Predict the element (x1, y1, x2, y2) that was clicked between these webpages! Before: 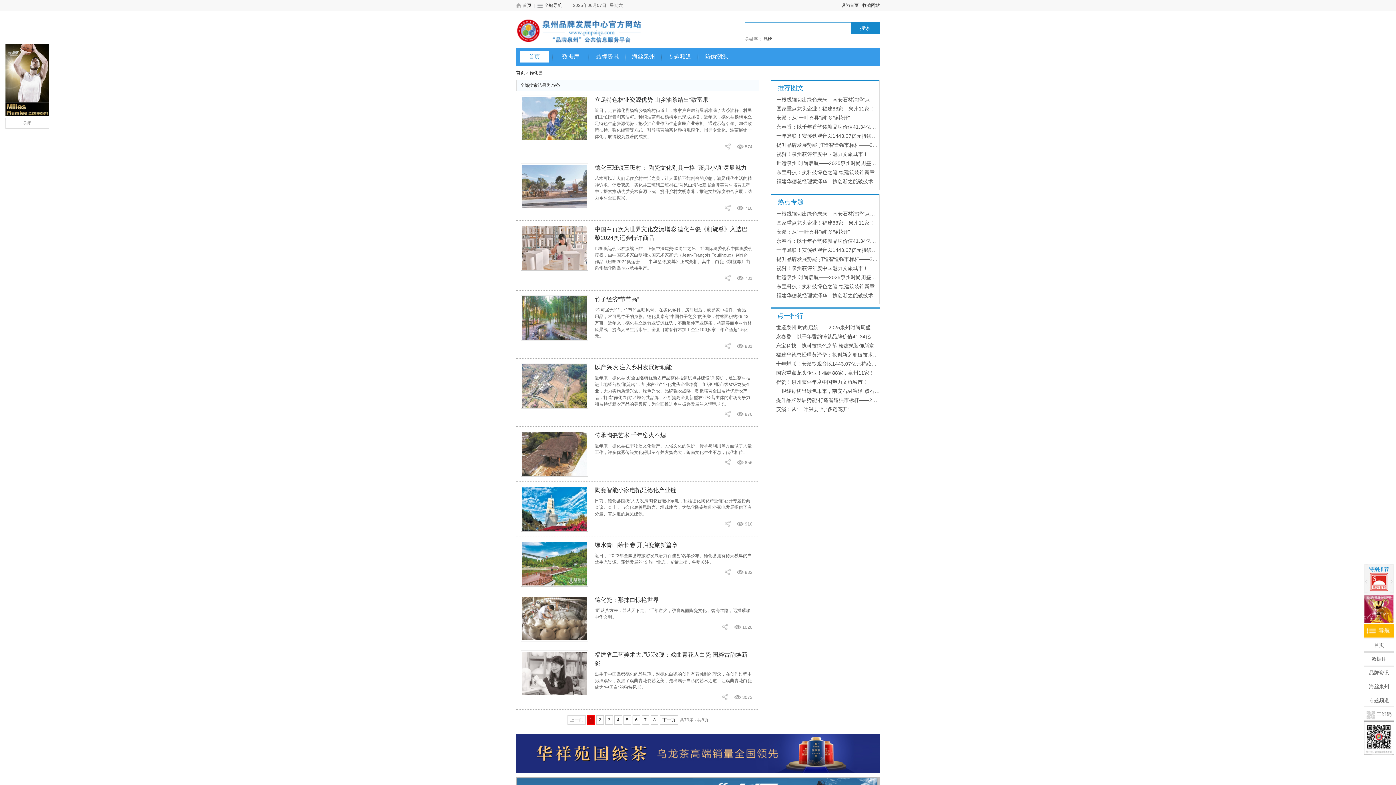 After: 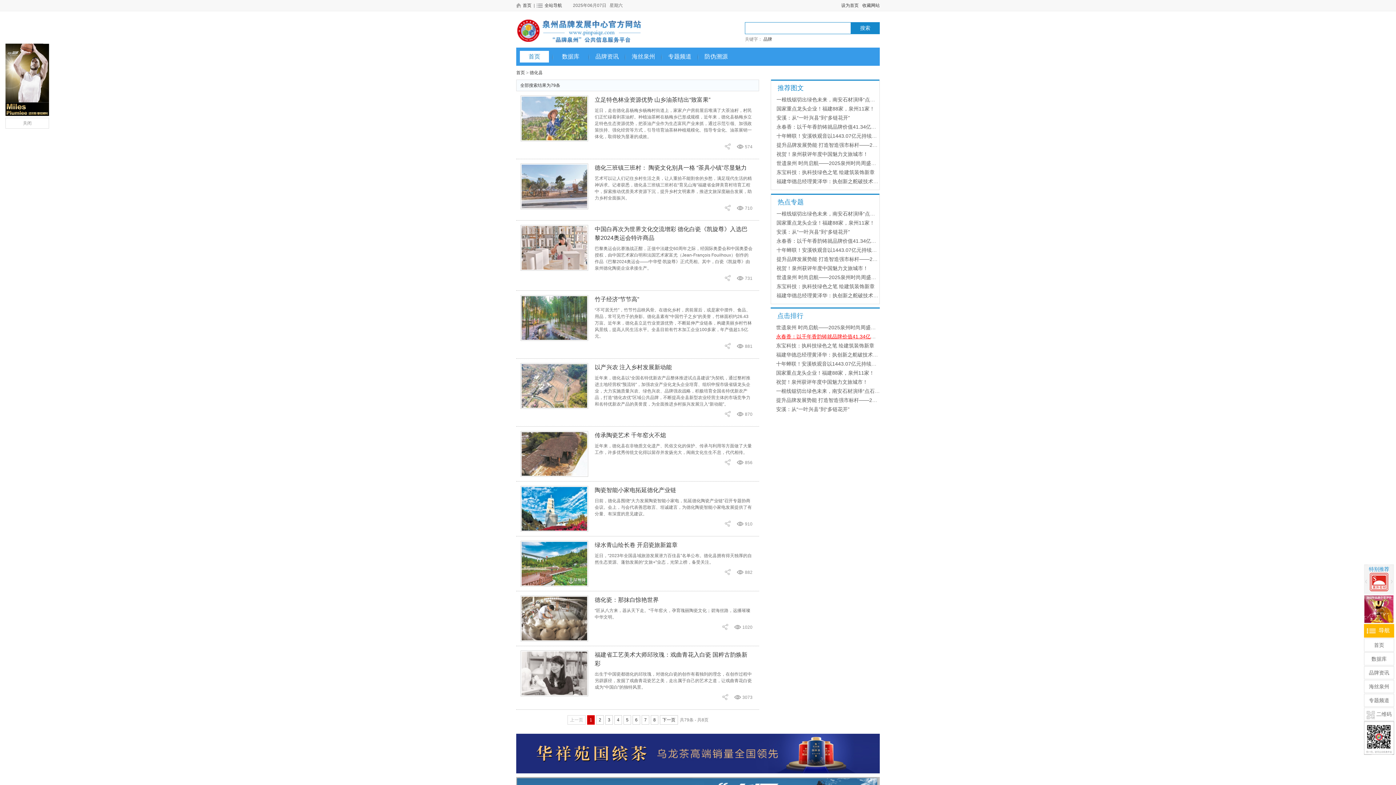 Action: label: 永春香：以千年香韵铸就品牌价值41.34亿元！ bbox: (776, 333, 881, 339)